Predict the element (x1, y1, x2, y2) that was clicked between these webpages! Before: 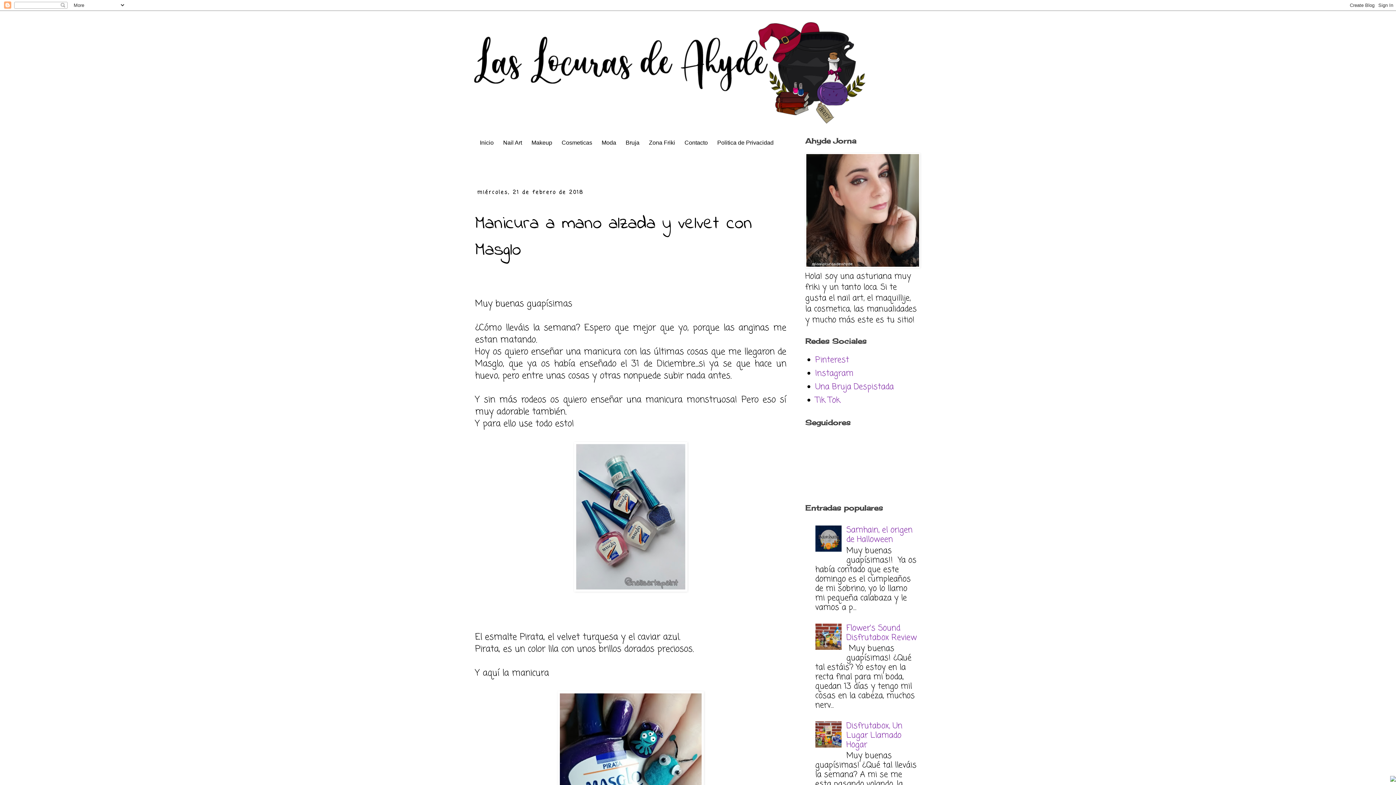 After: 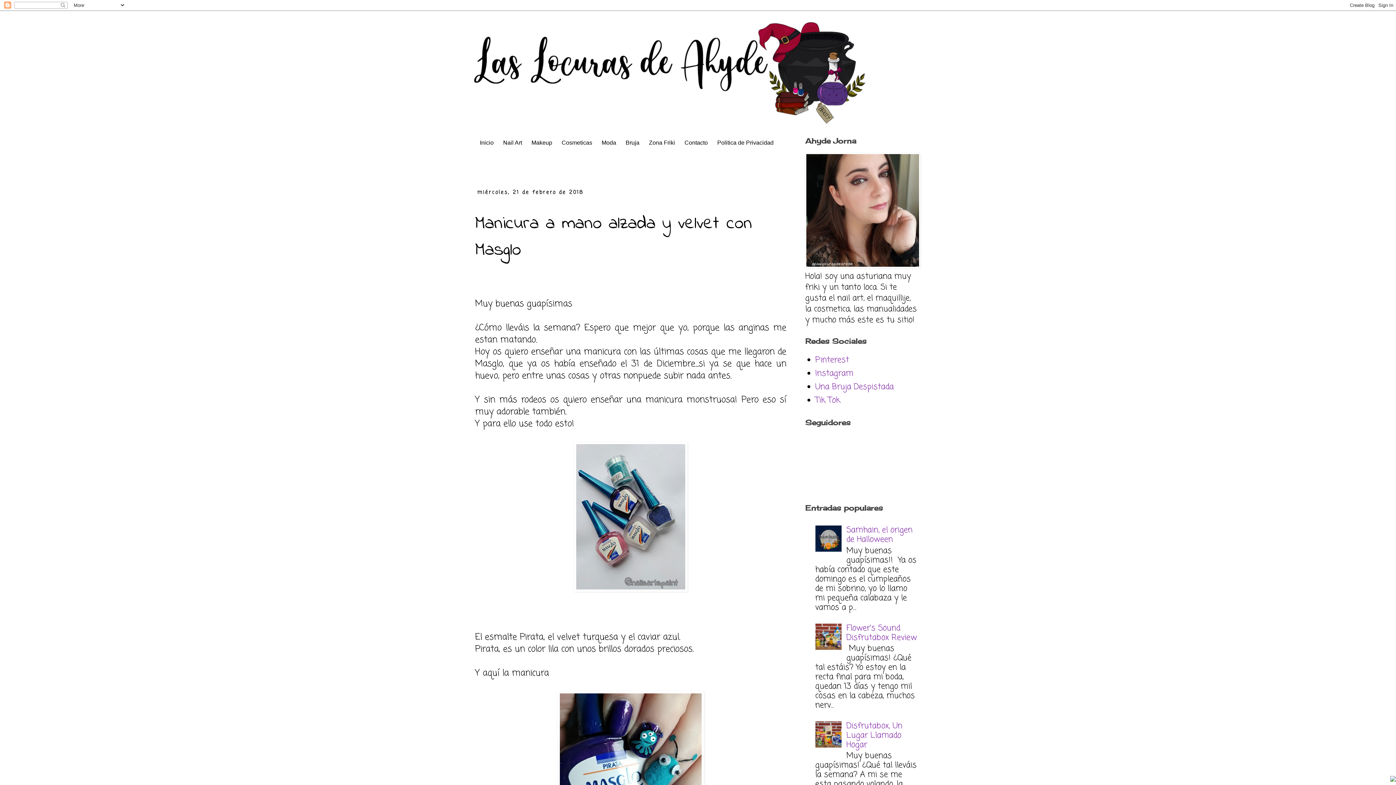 Action: bbox: (815, 641, 844, 654)